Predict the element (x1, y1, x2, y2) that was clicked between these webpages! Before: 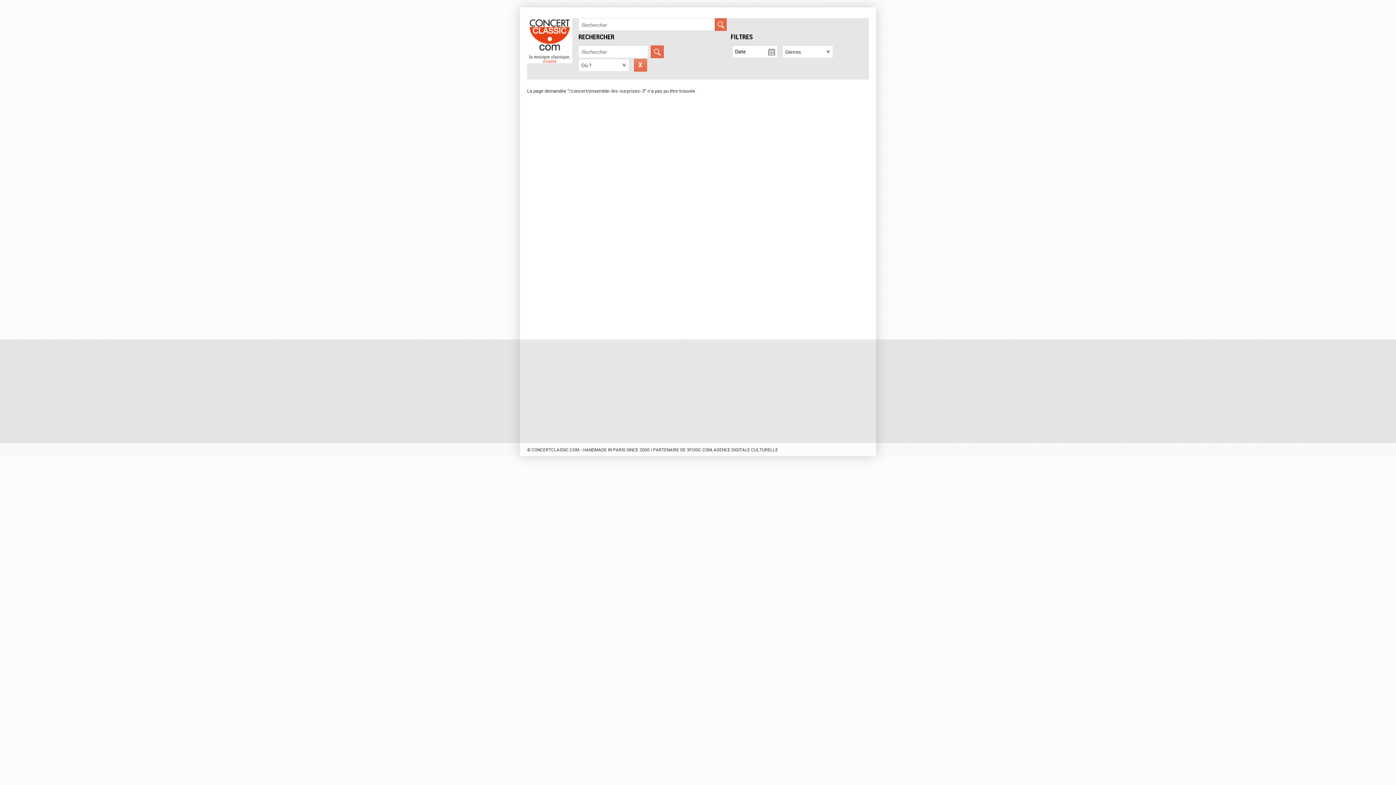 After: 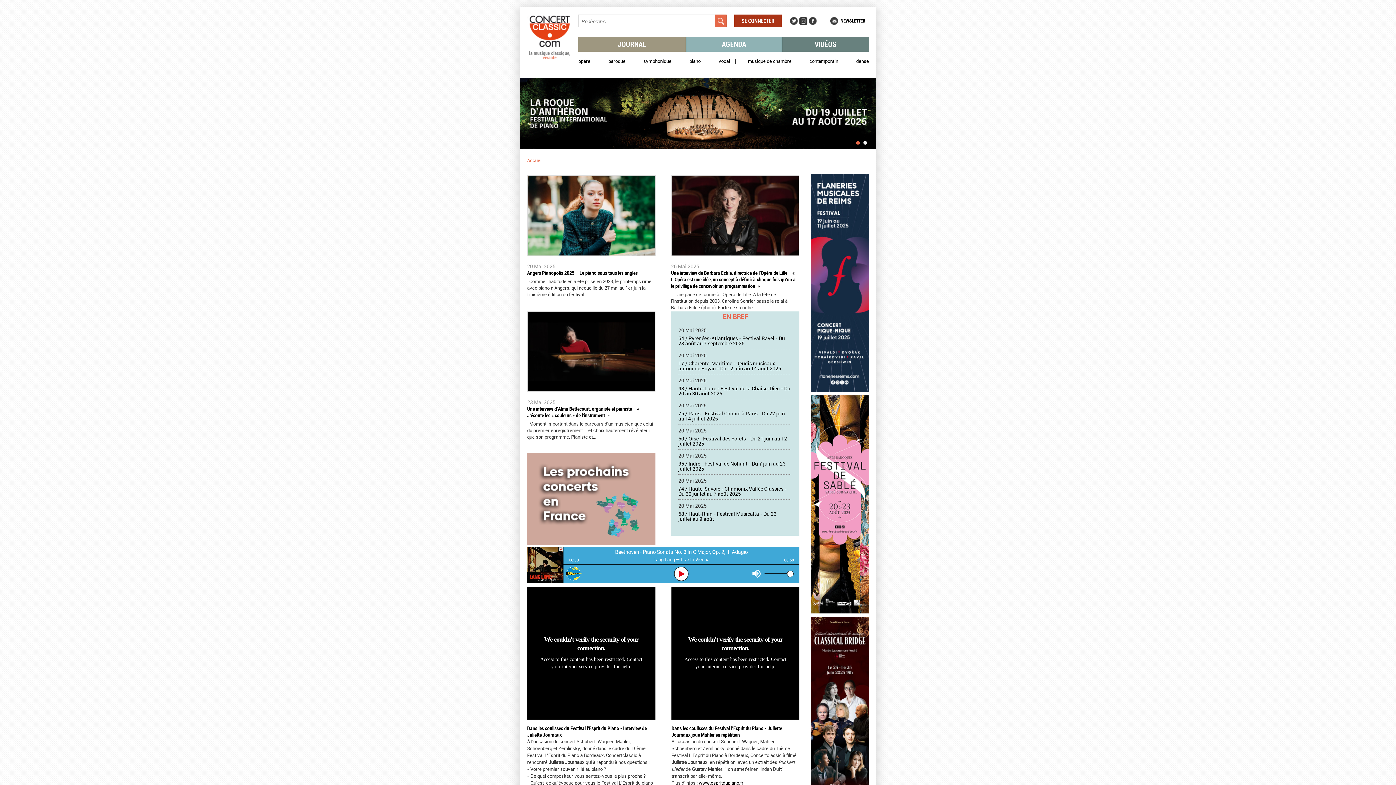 Action: bbox: (527, 58, 572, 64)